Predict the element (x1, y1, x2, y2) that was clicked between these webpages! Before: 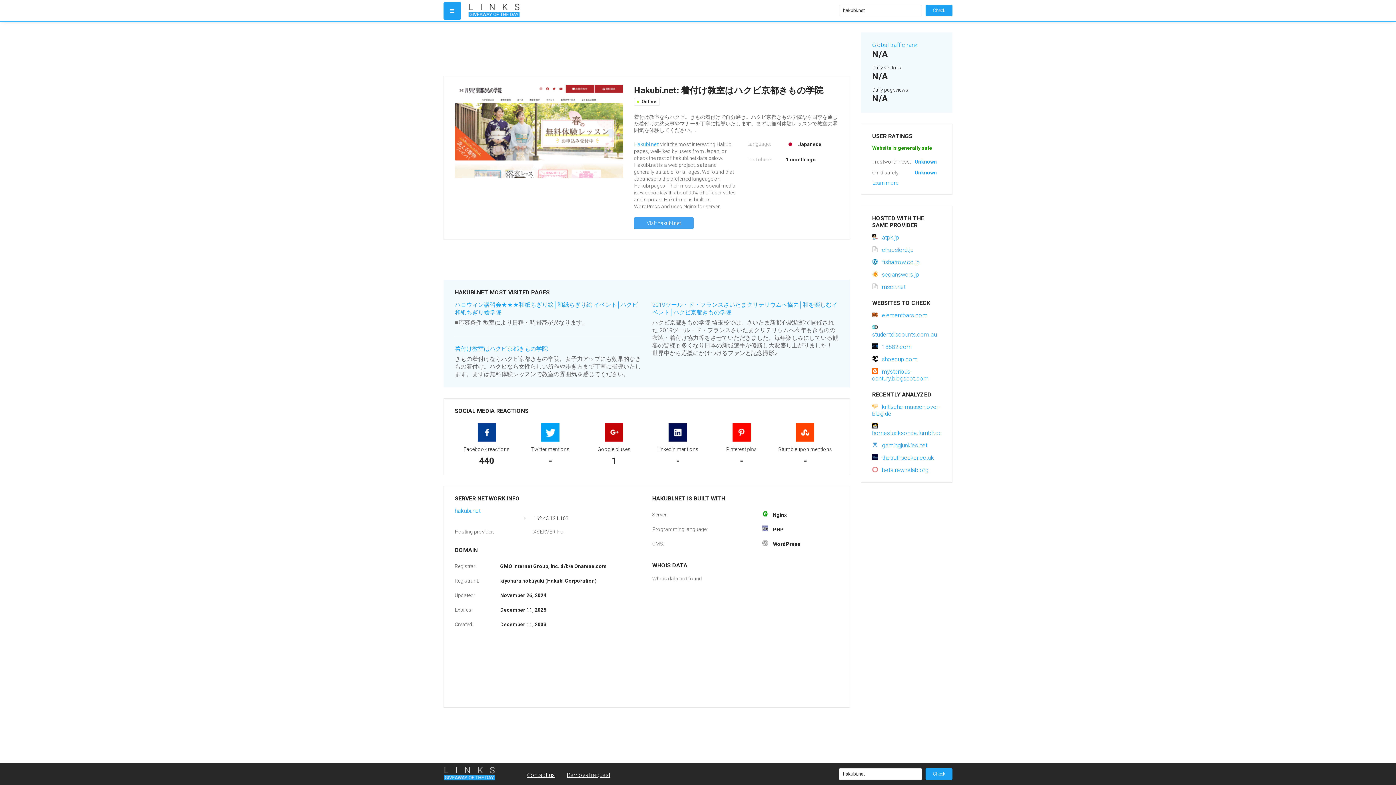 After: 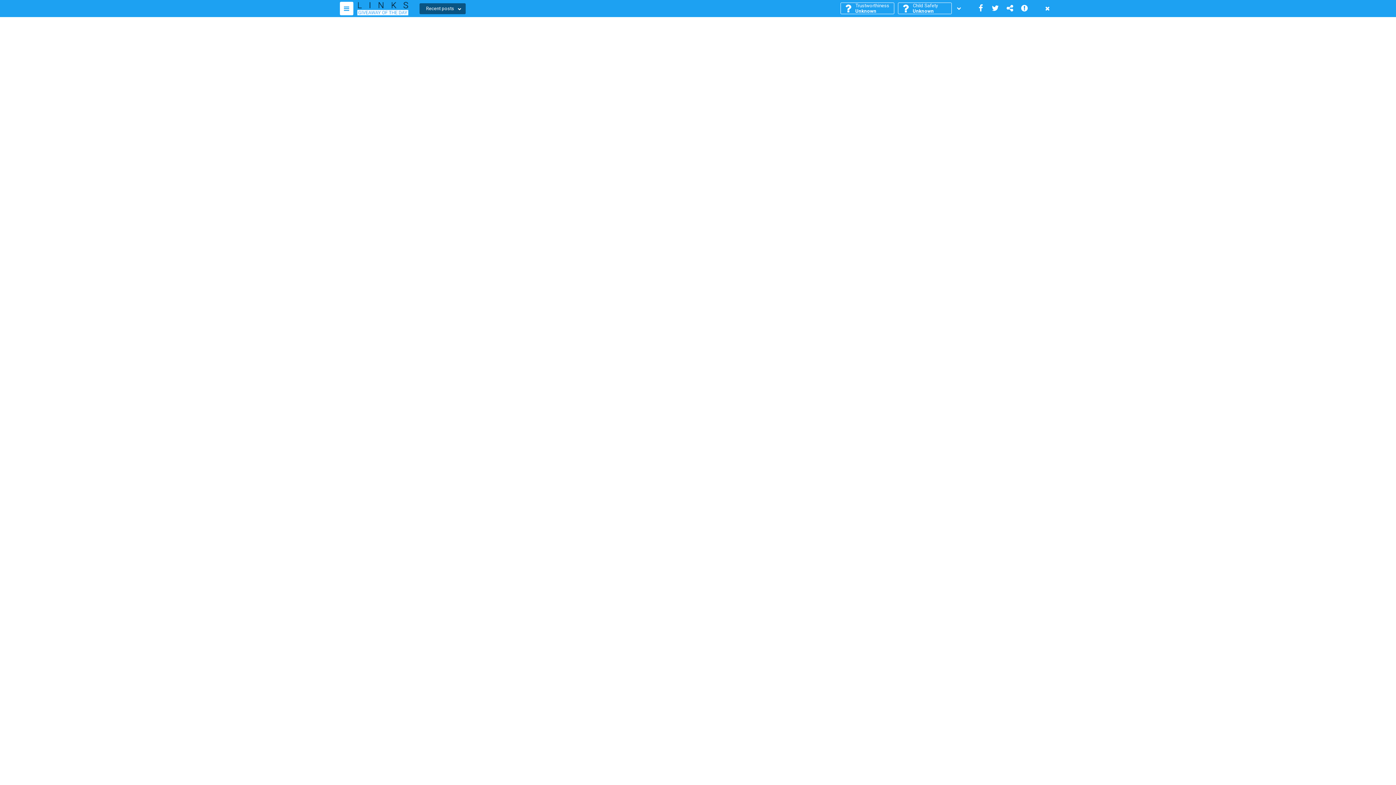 Action: bbox: (634, 217, 693, 229) label: Visit hakubi.net